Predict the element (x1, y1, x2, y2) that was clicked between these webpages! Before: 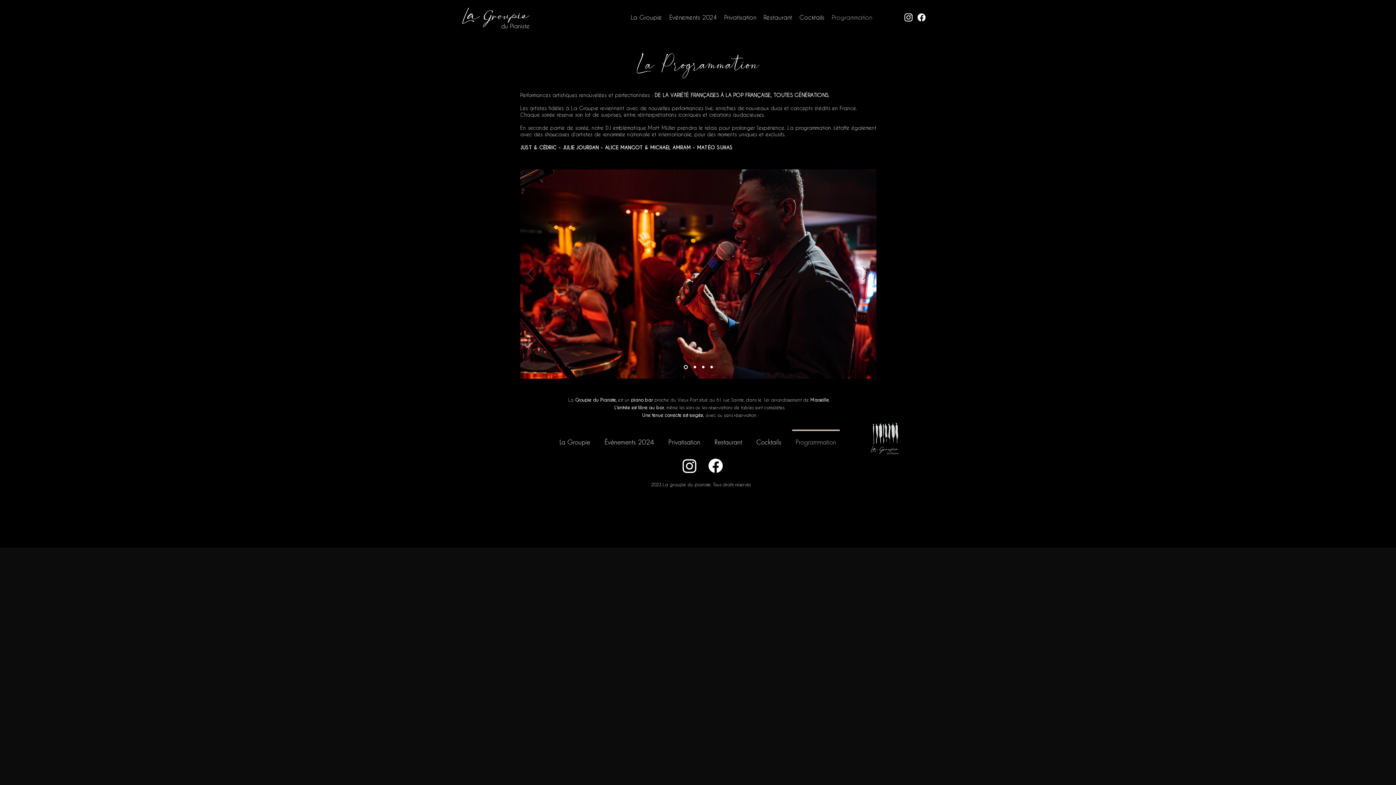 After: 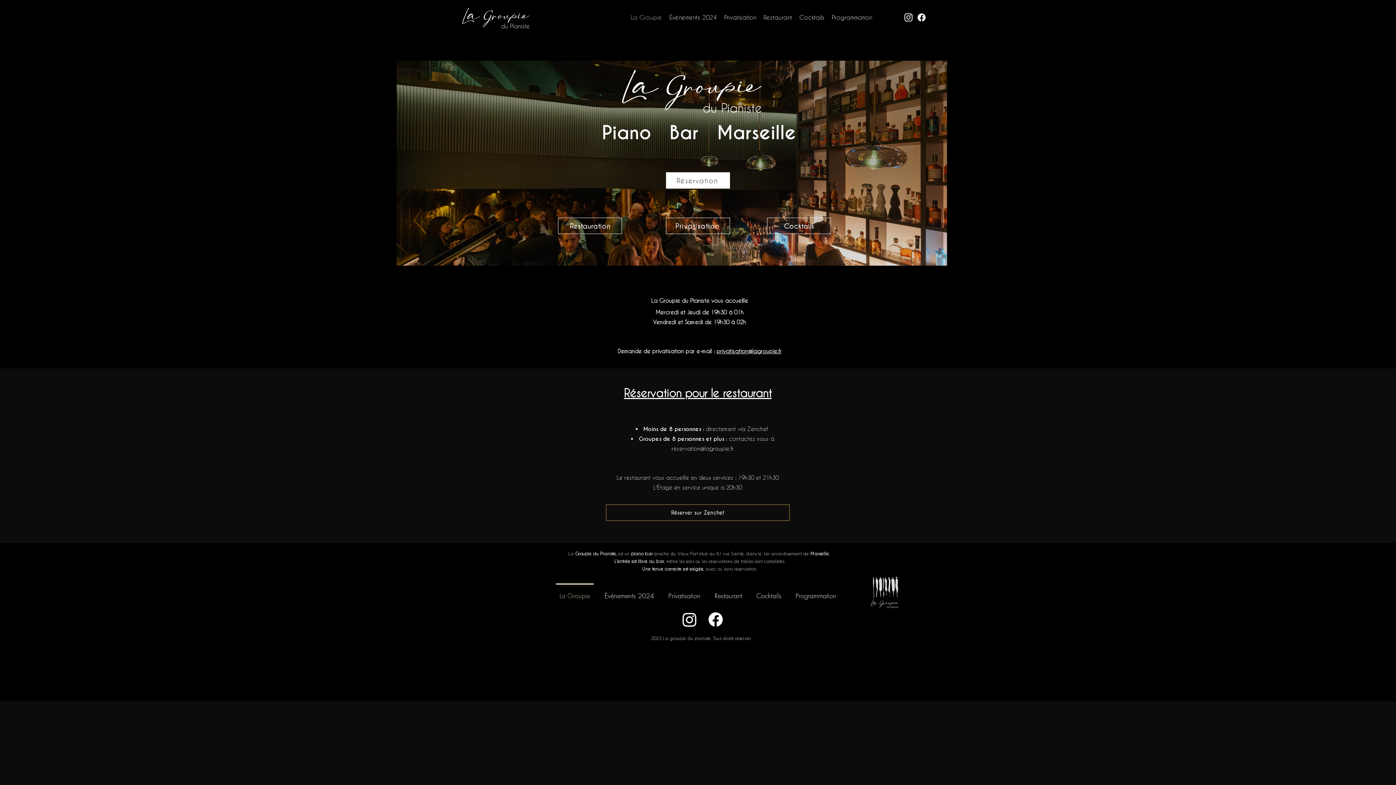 Action: label: Slide  1 bbox: (684, 365, 688, 369)